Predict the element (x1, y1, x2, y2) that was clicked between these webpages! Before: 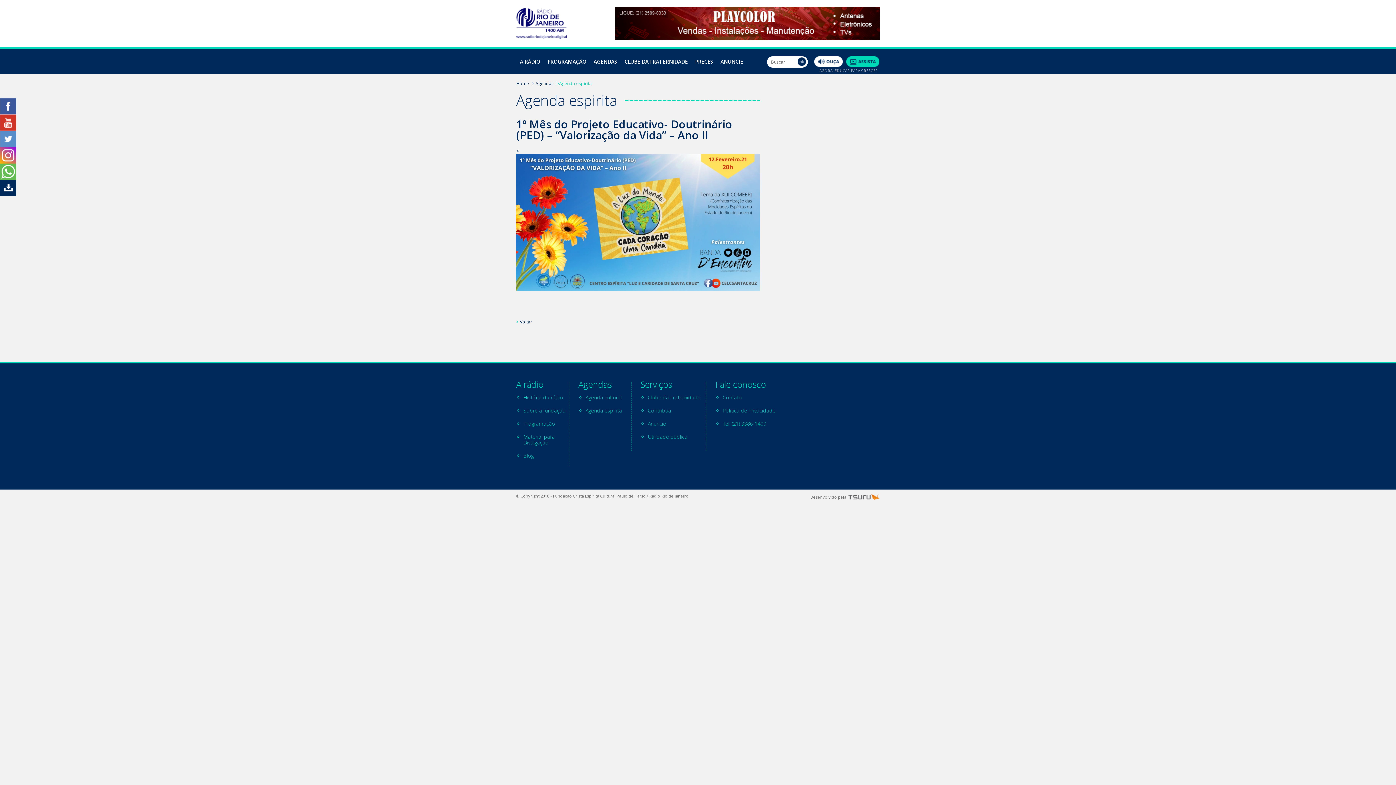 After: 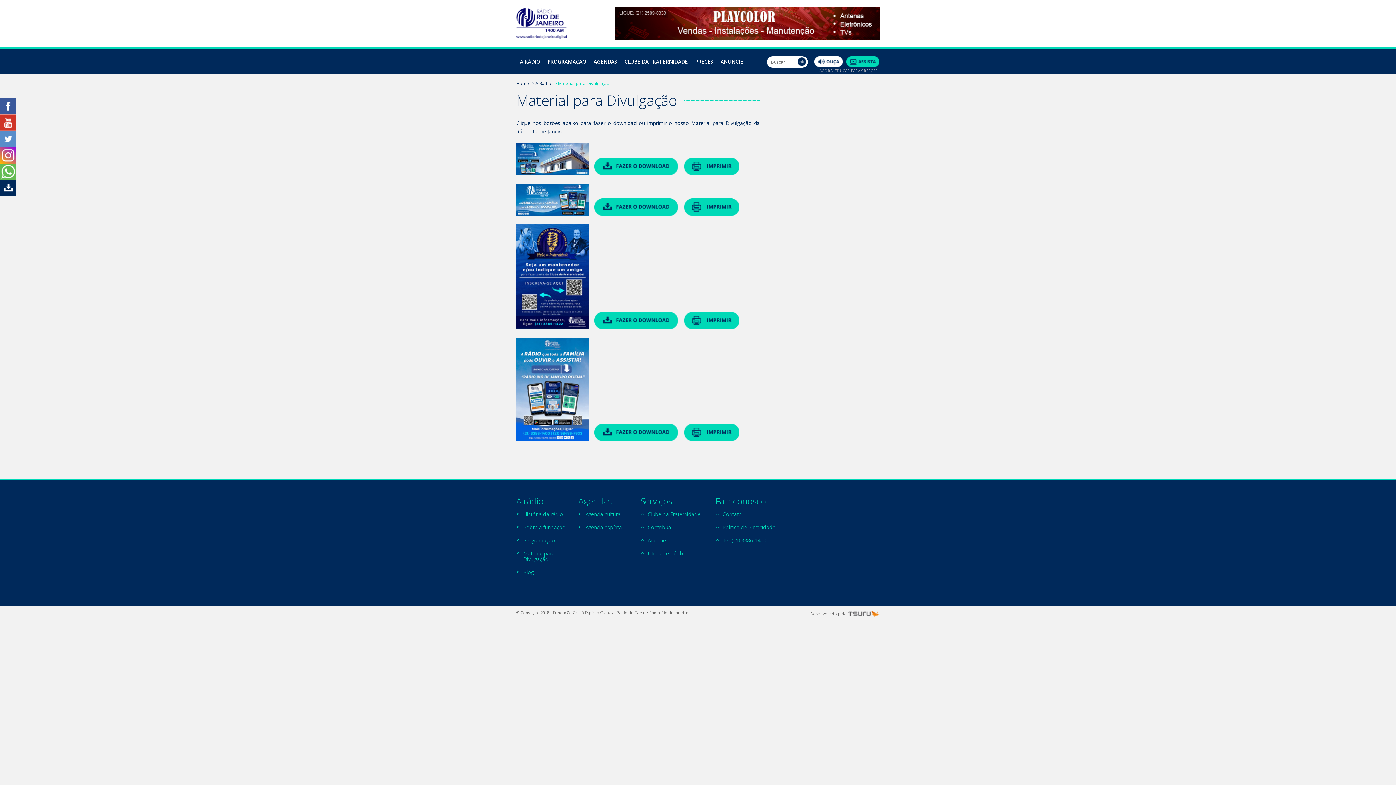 Action: bbox: (0, 190, 16, 197)